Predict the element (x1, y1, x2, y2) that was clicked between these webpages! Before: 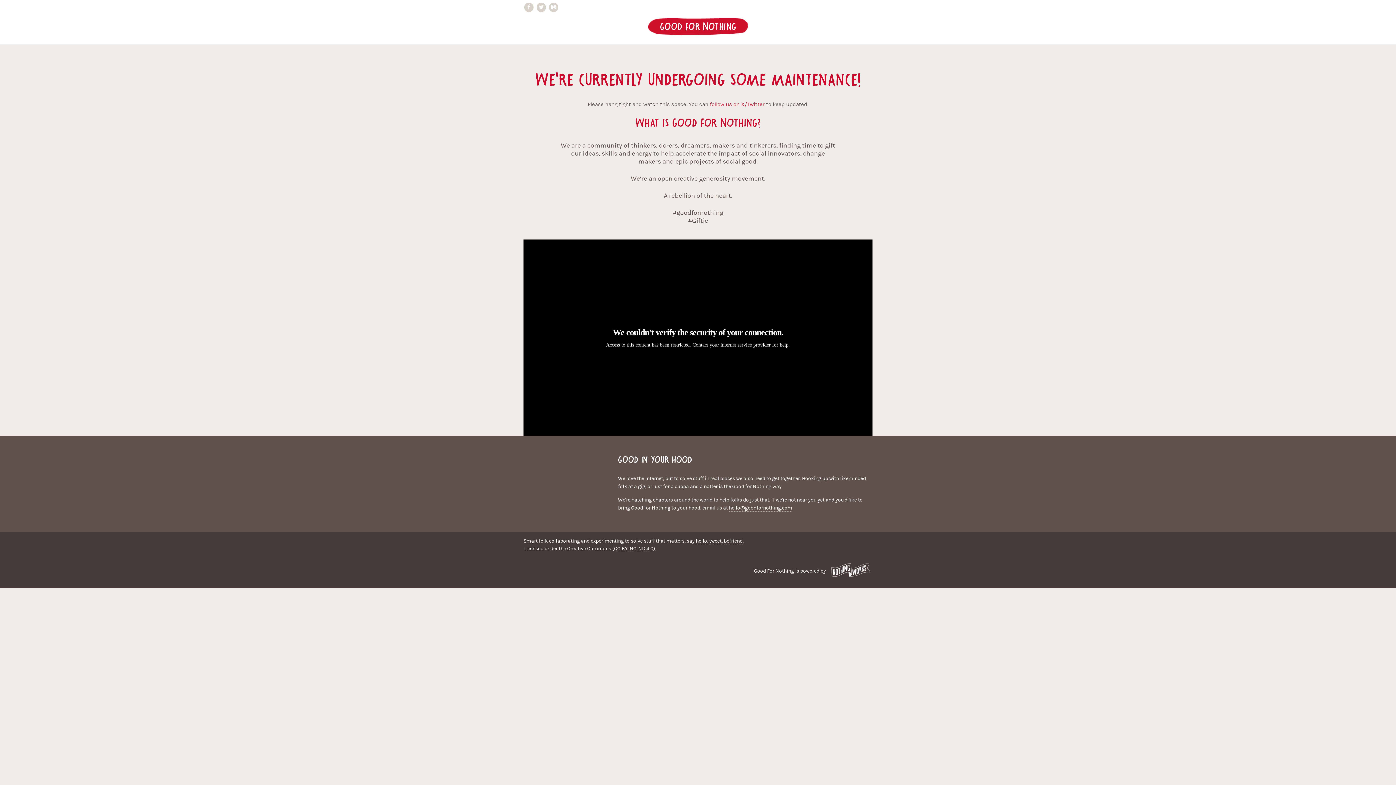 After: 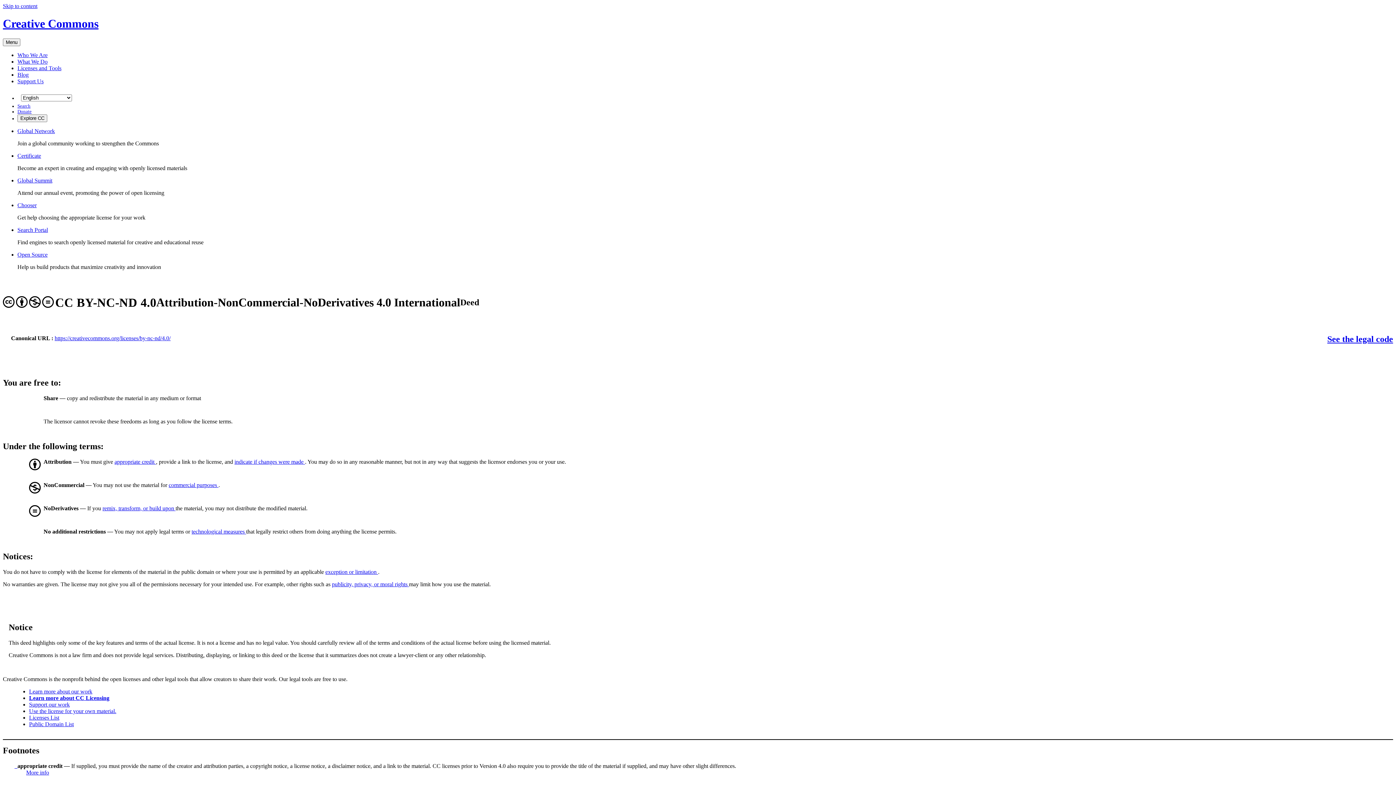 Action: label: CC BY-NC-ND 4.0 bbox: (614, 546, 653, 552)